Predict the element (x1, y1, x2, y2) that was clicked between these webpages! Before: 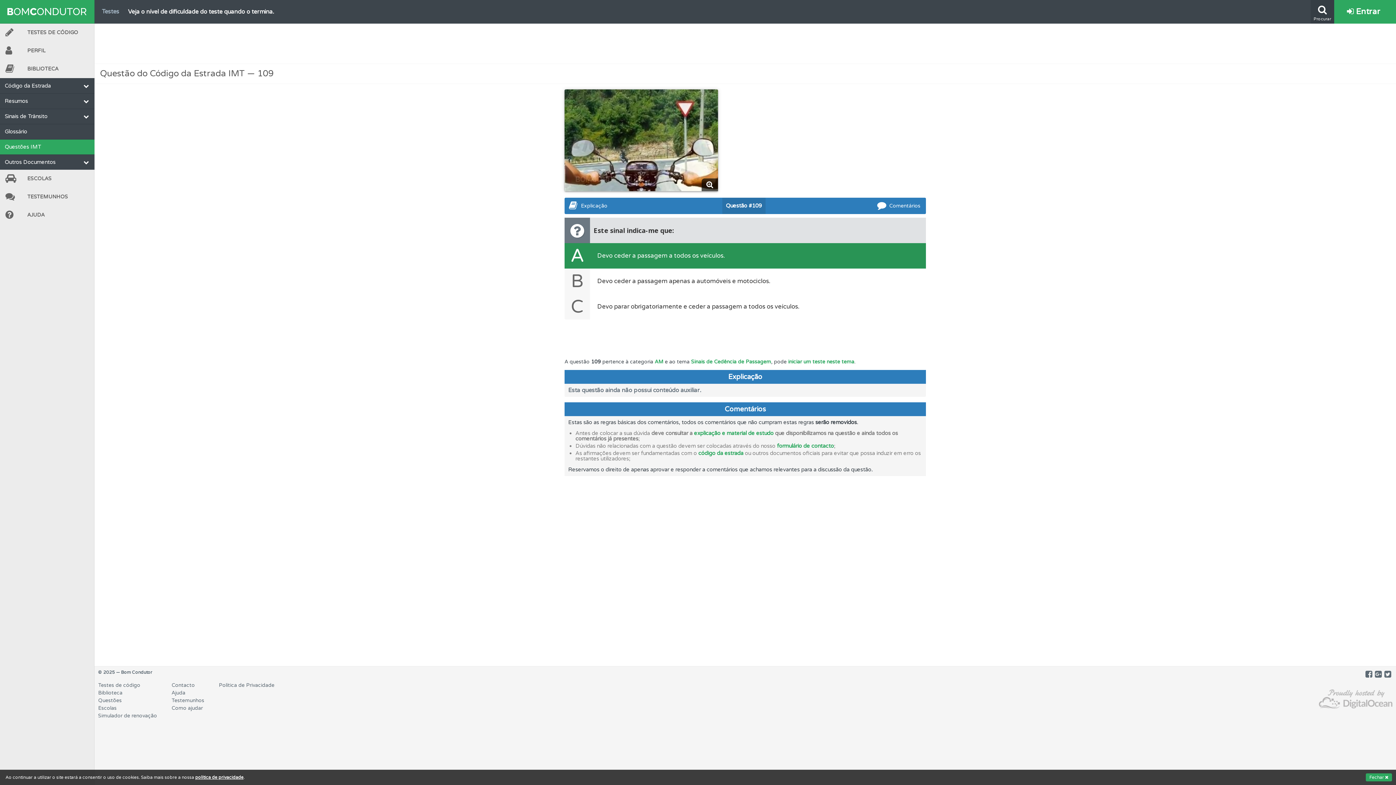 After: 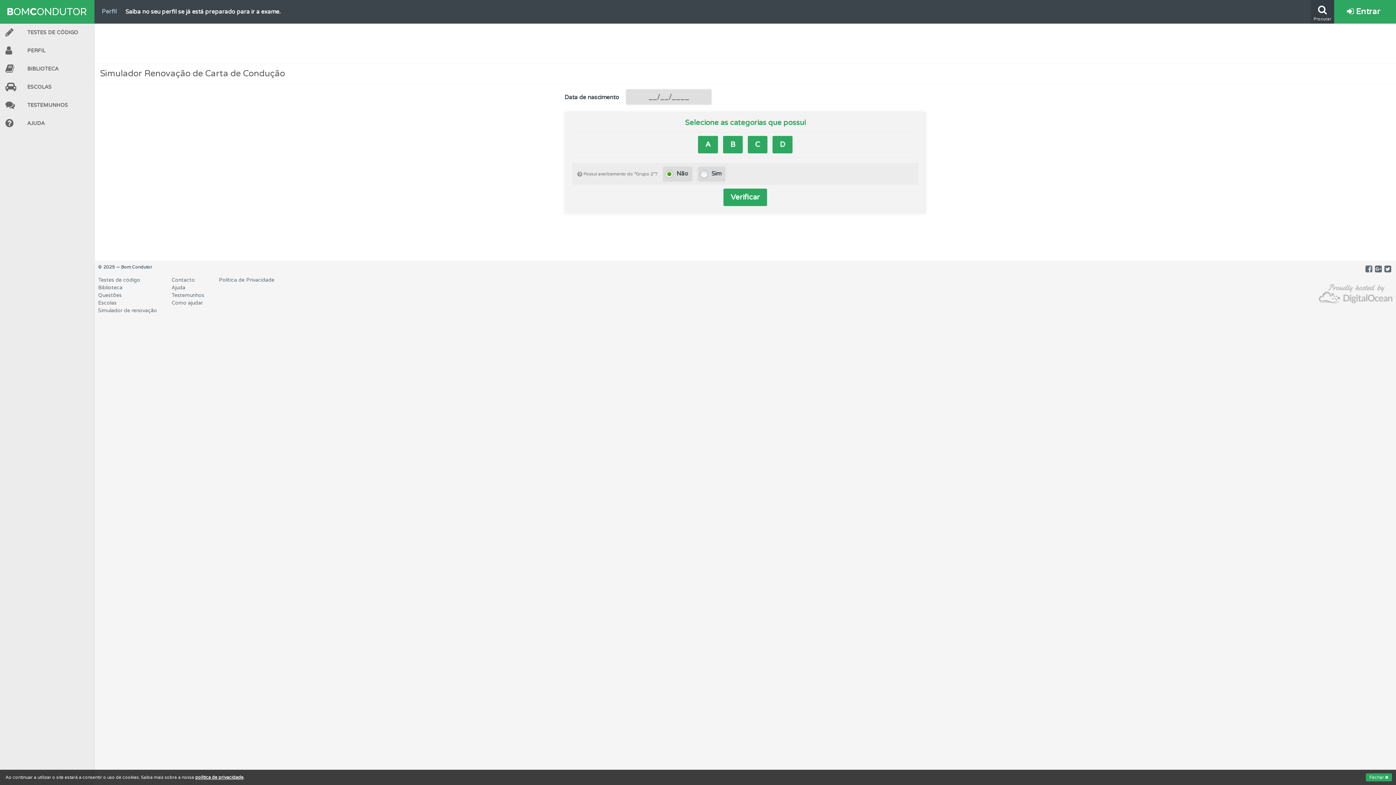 Action: label: Simulador de renovação bbox: (98, 713, 157, 719)